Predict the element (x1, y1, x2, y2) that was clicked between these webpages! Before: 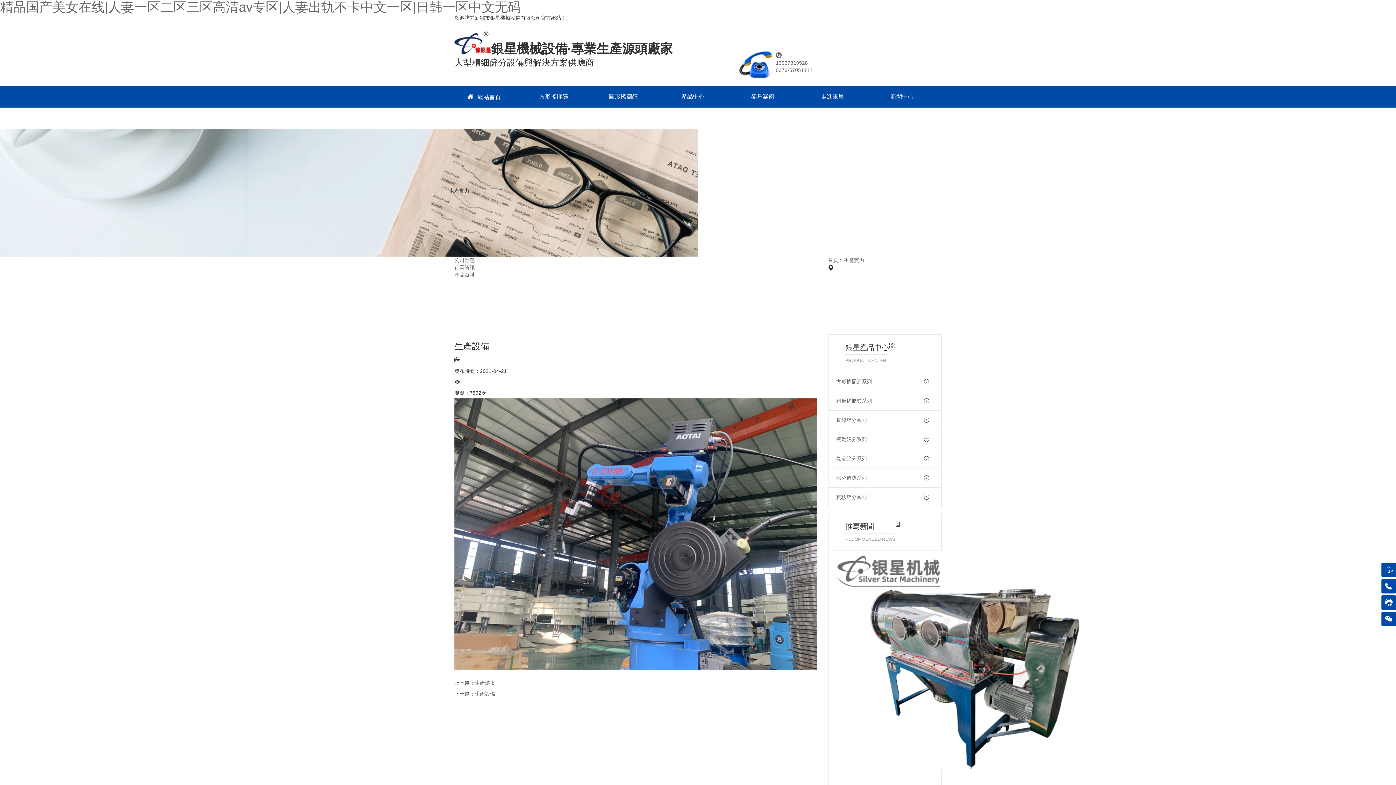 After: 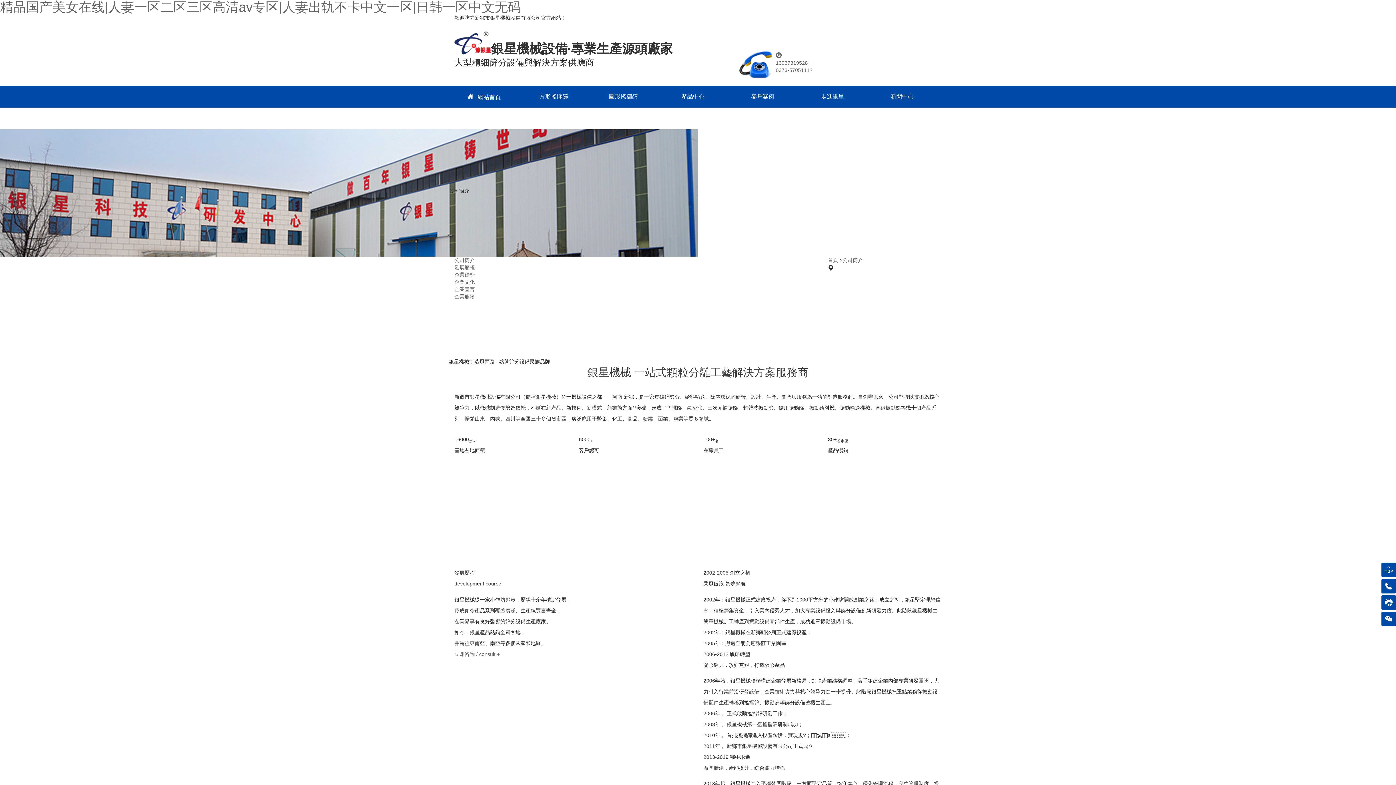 Action: label: 關于我們 bbox: (456, 111, 511, 125)